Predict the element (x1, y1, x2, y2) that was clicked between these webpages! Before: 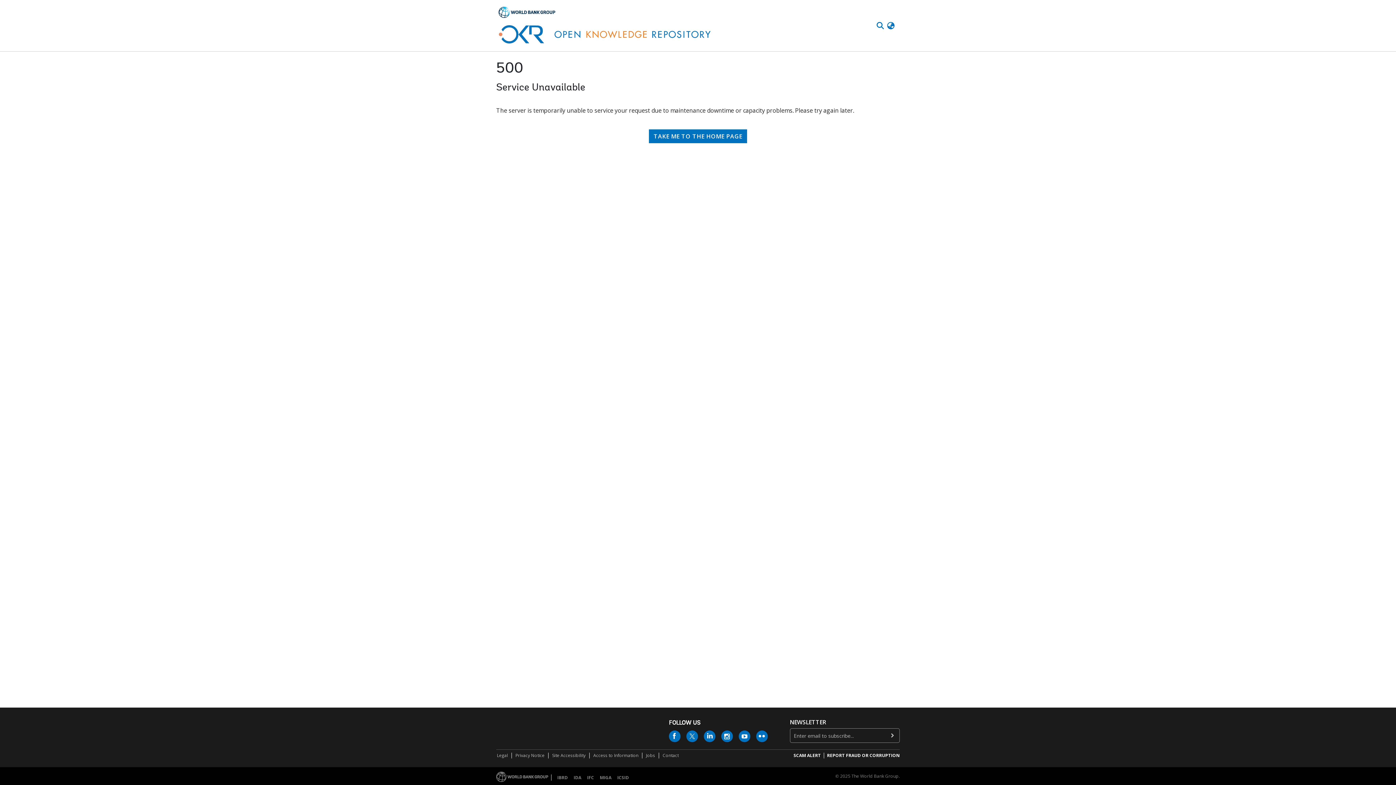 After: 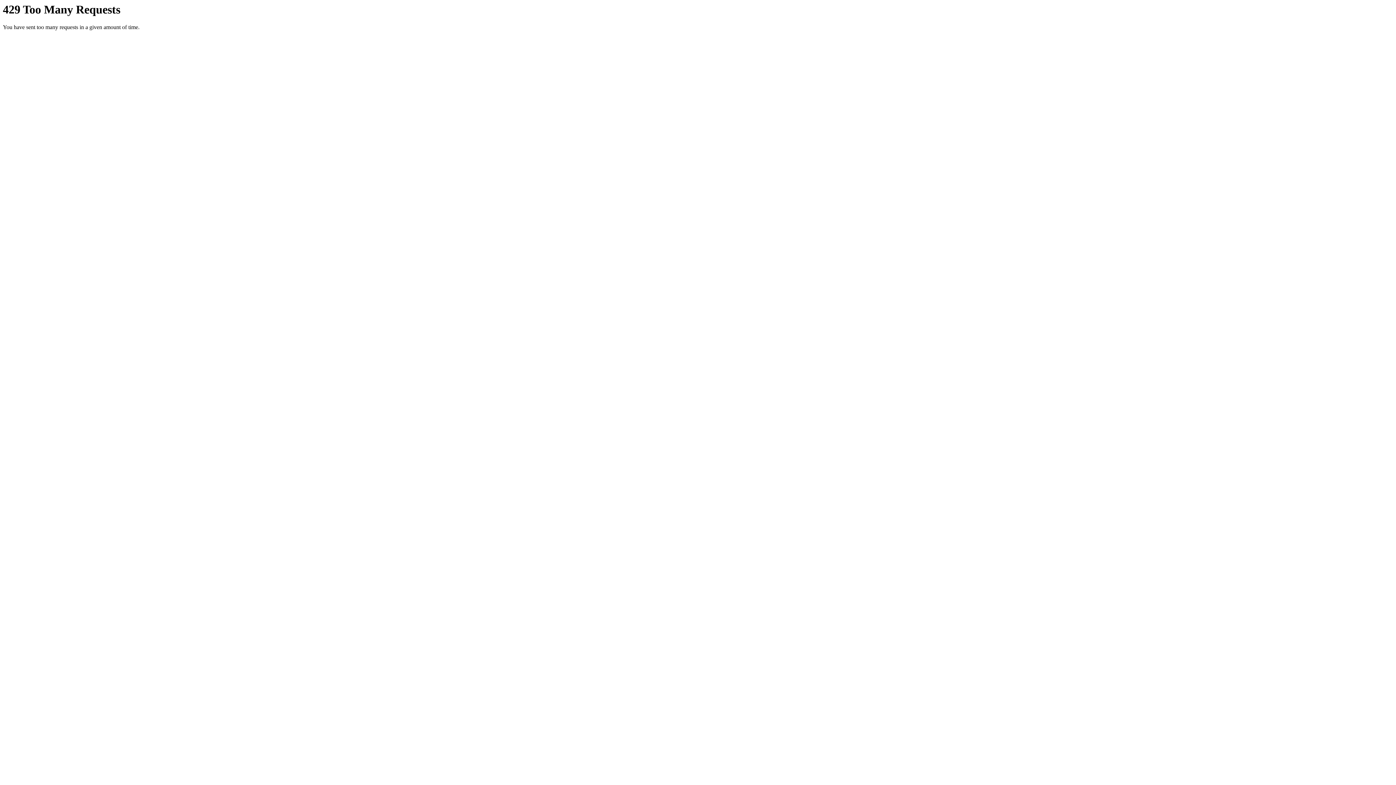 Action: bbox: (756, 730, 768, 742)